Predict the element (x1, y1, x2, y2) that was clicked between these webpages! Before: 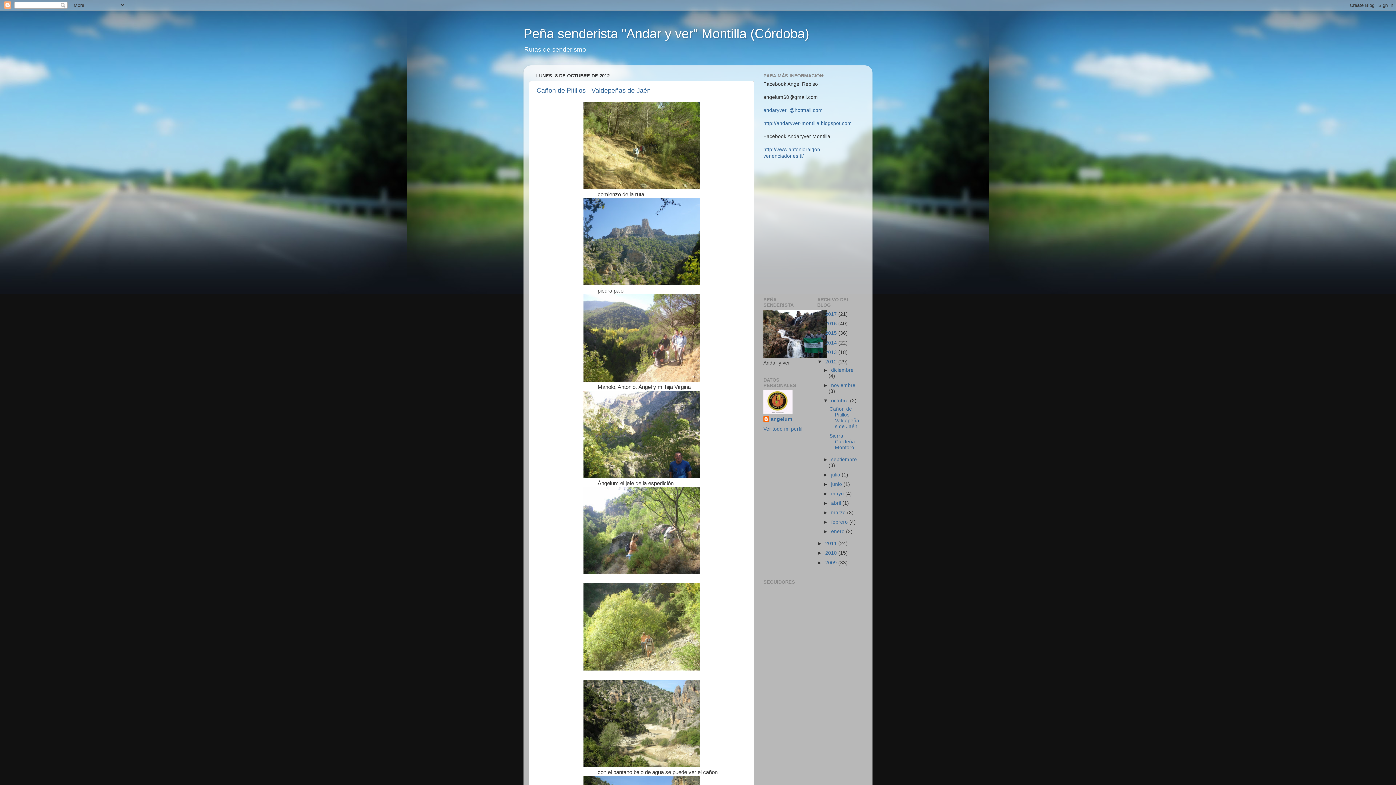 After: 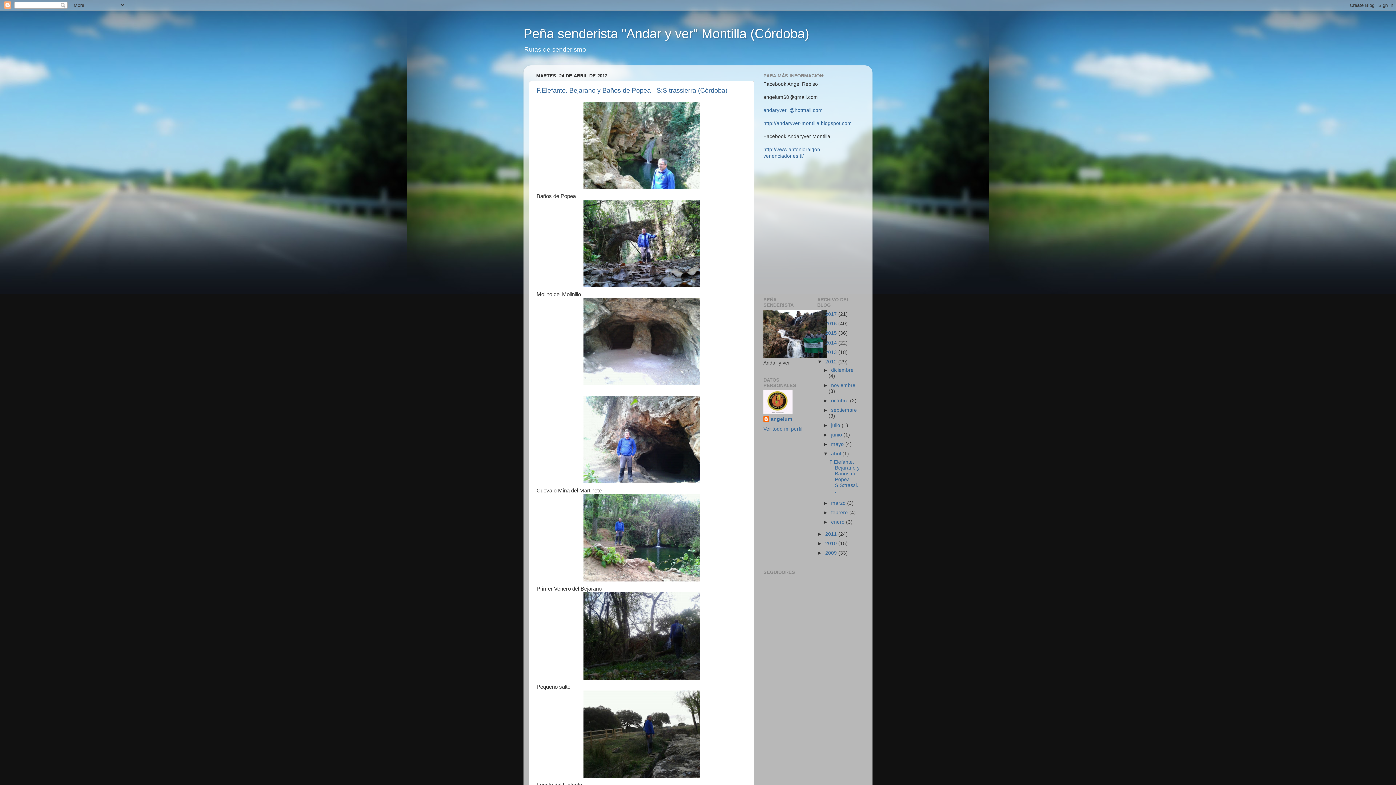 Action: bbox: (831, 500, 842, 506) label: abril 